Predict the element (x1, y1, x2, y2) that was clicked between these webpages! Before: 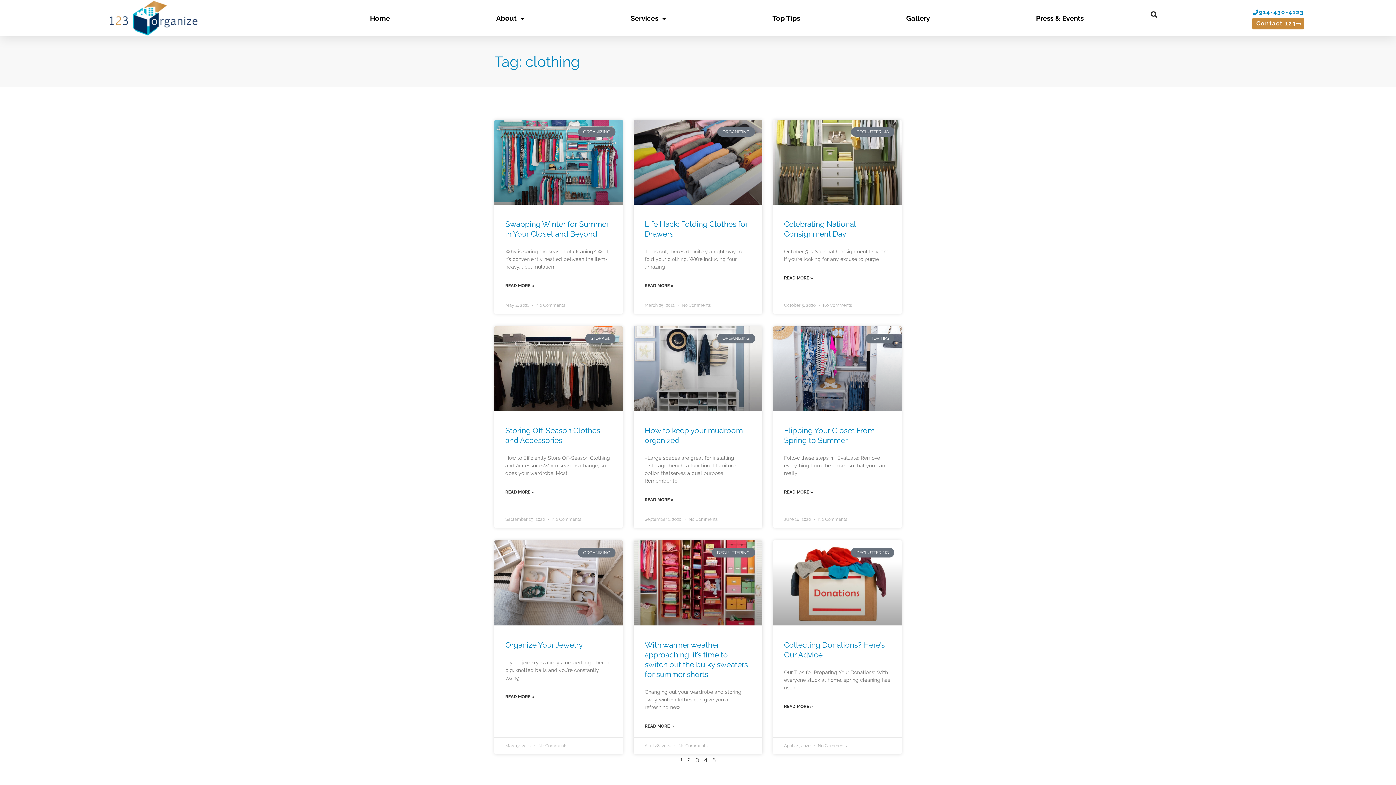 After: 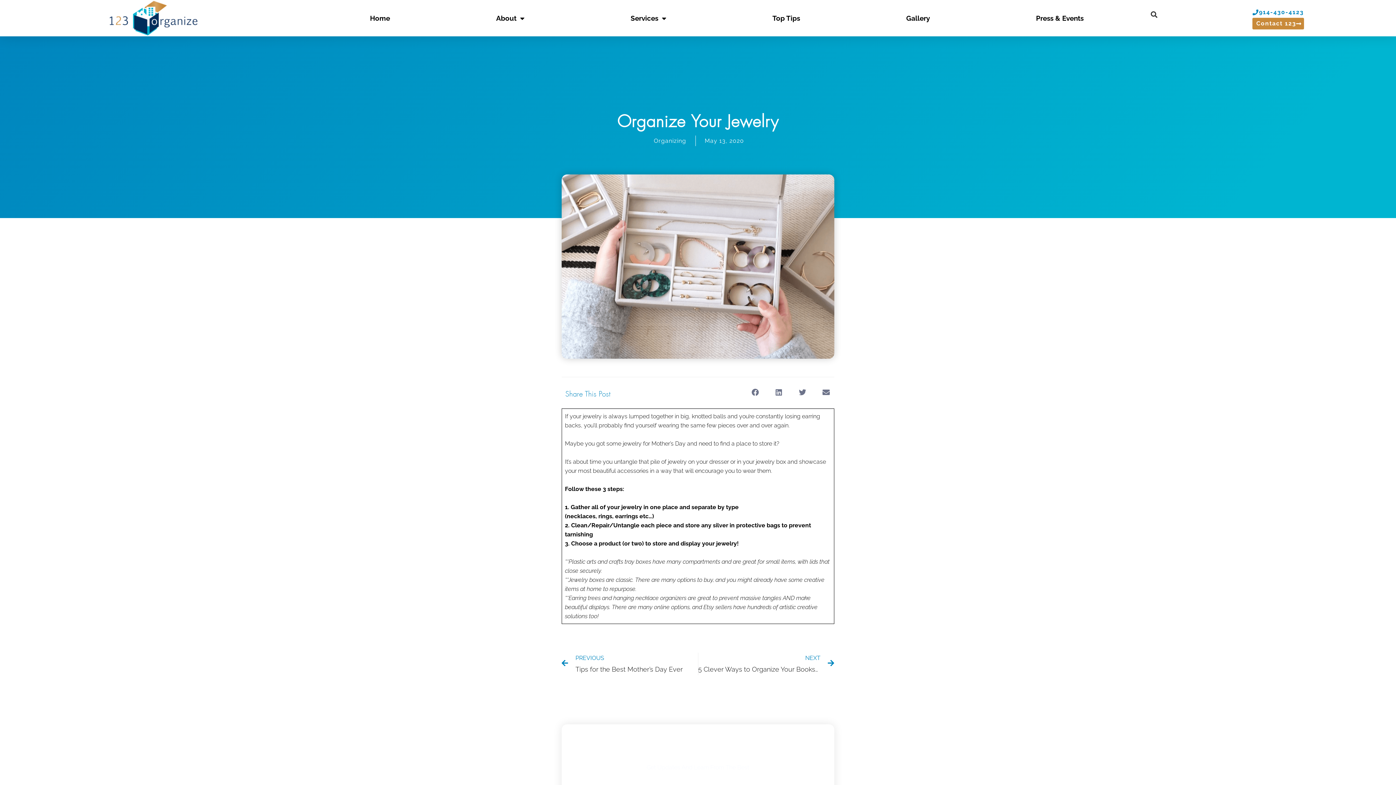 Action: label: Read more about Organize Your Jewelry bbox: (505, 692, 534, 700)